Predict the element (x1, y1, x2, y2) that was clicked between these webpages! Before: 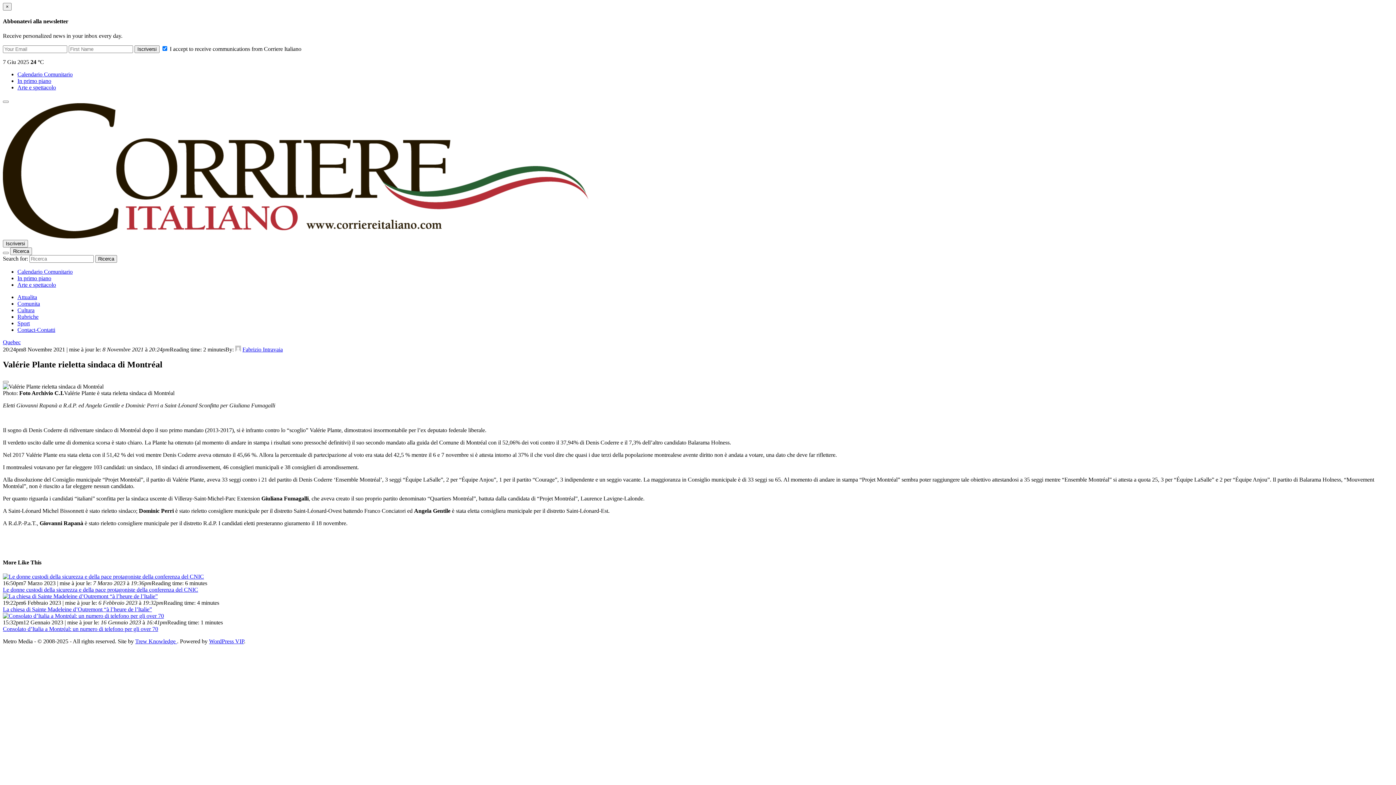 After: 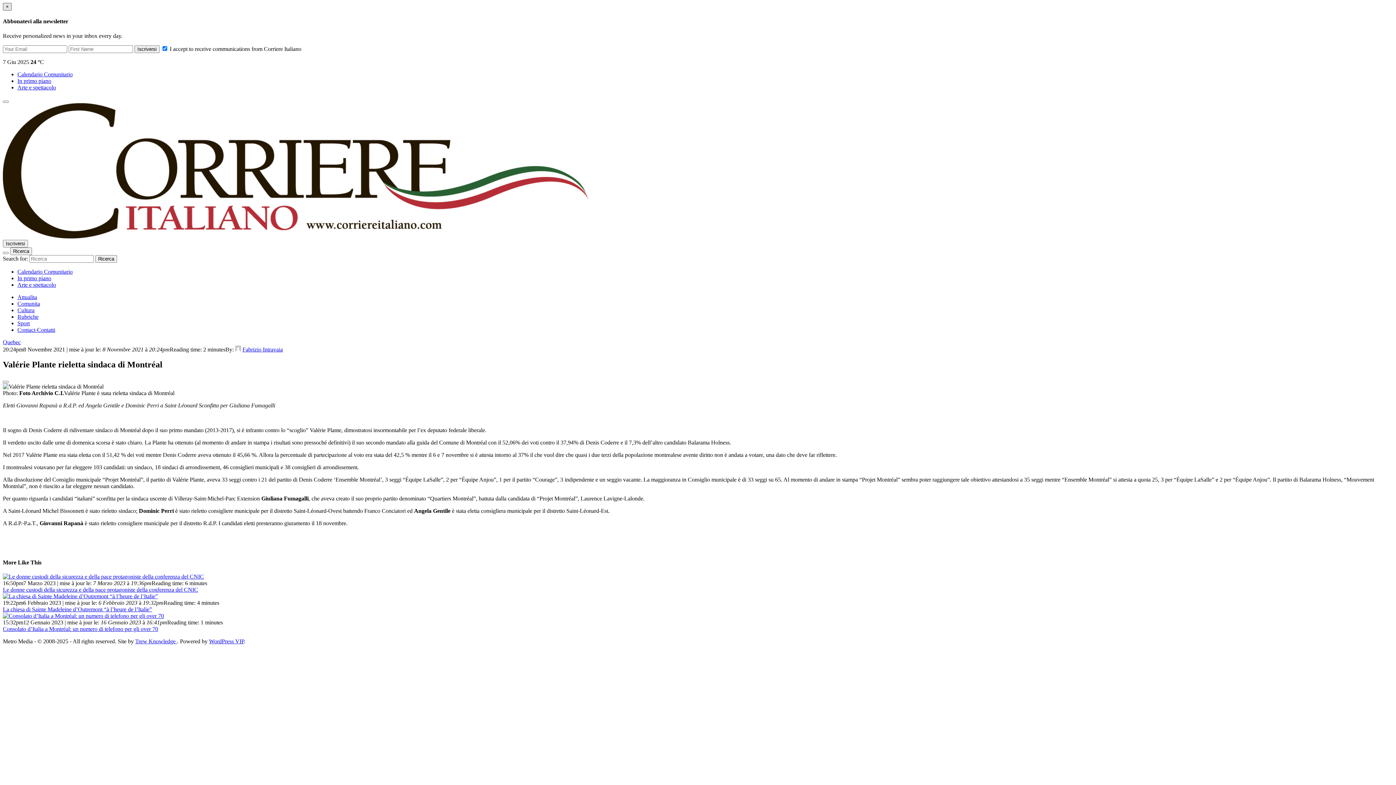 Action: bbox: (2, 2, 11, 10) label: Close modal